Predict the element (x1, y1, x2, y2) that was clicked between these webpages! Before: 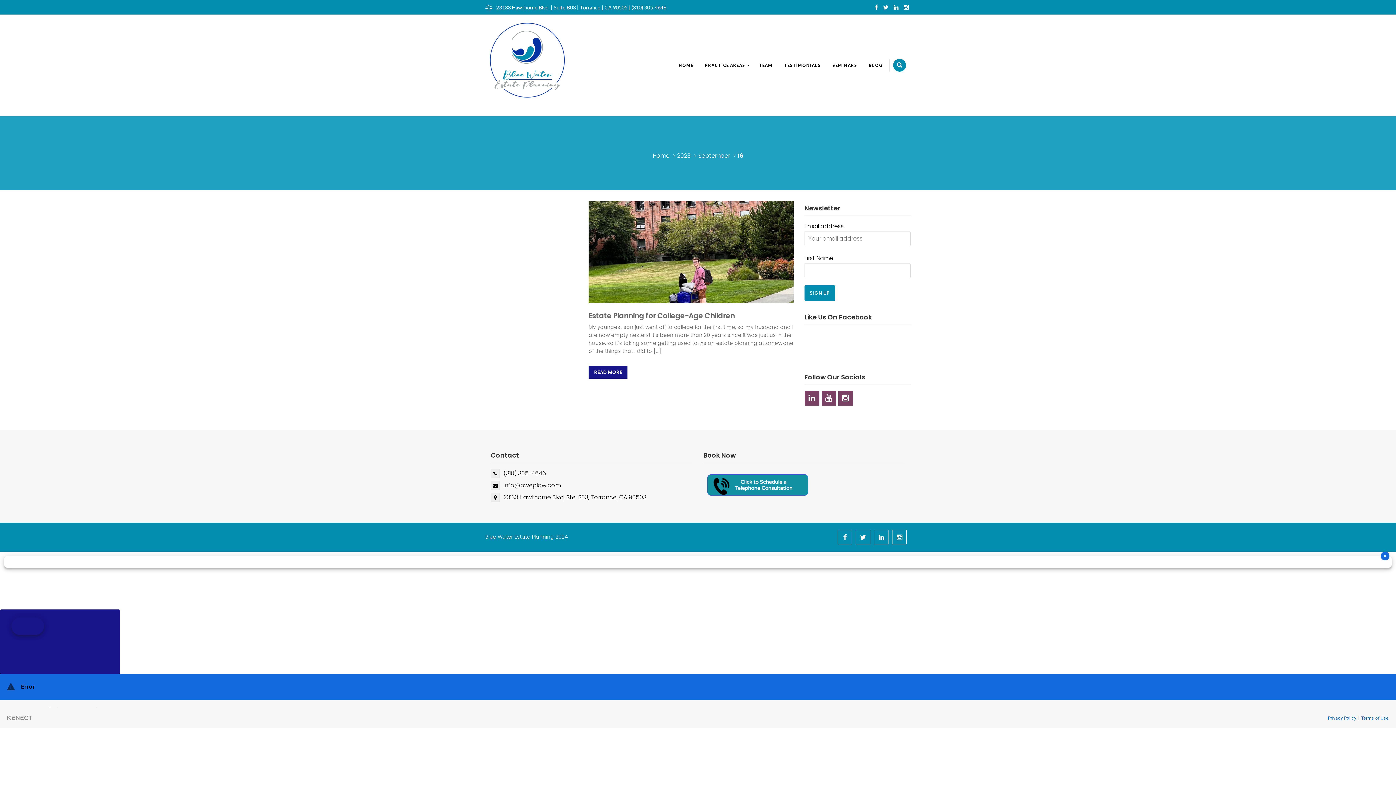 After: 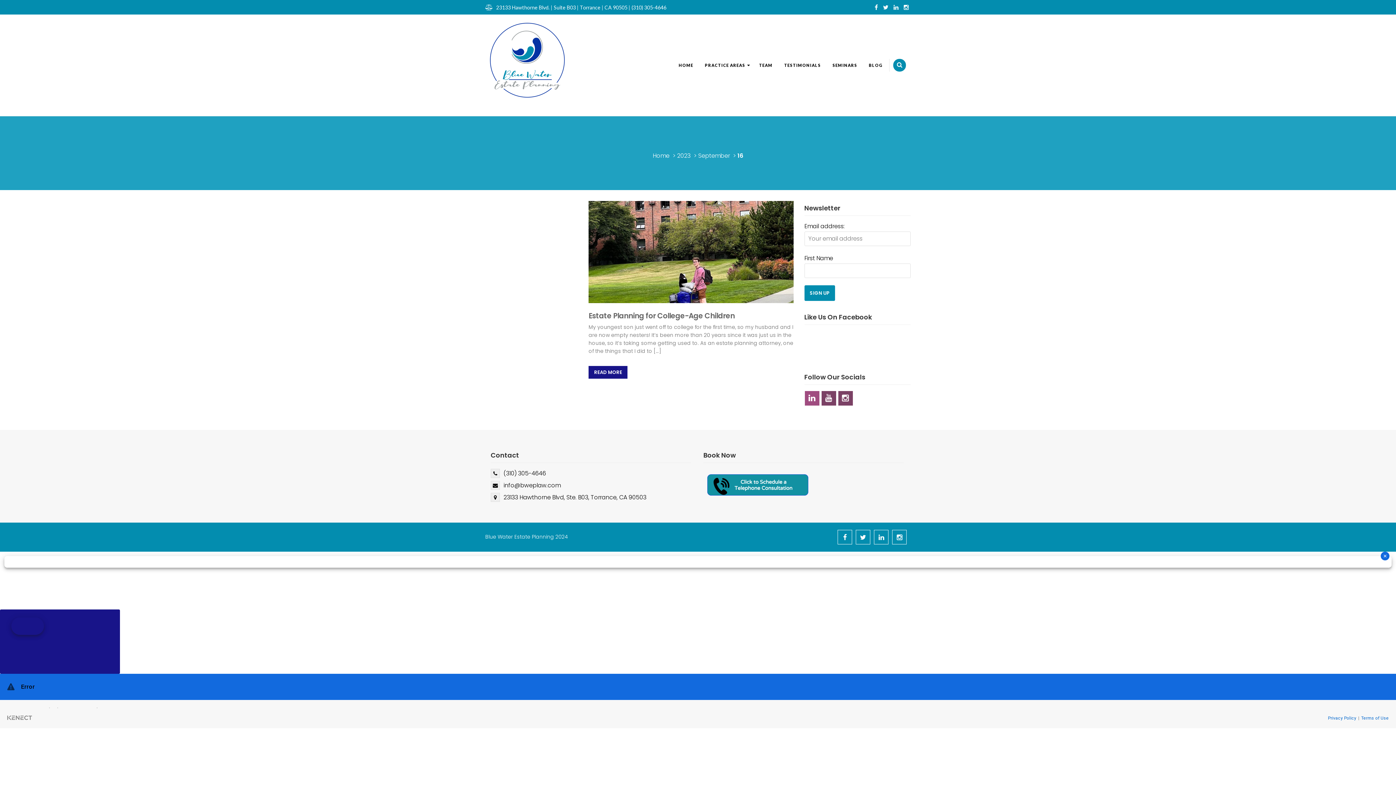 Action: bbox: (804, 391, 819, 405)